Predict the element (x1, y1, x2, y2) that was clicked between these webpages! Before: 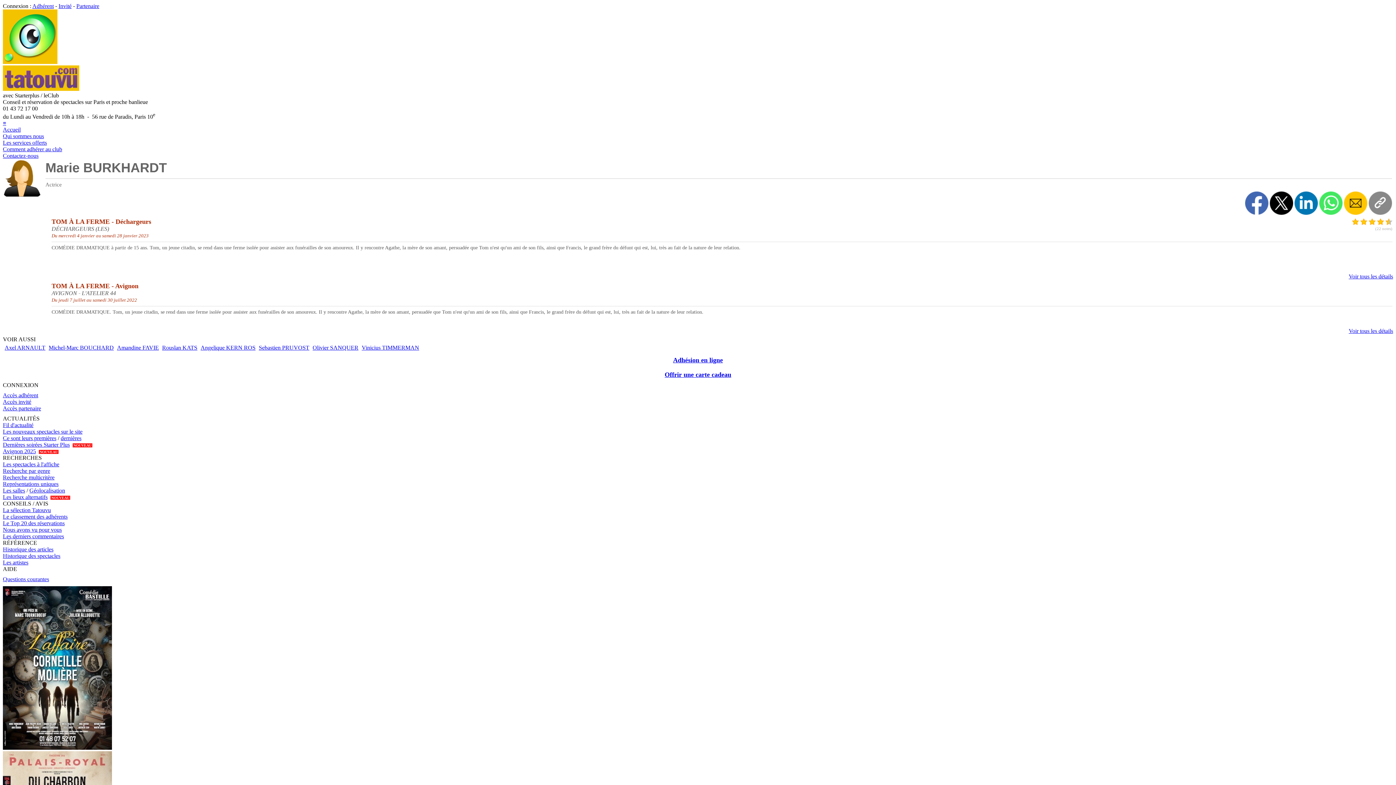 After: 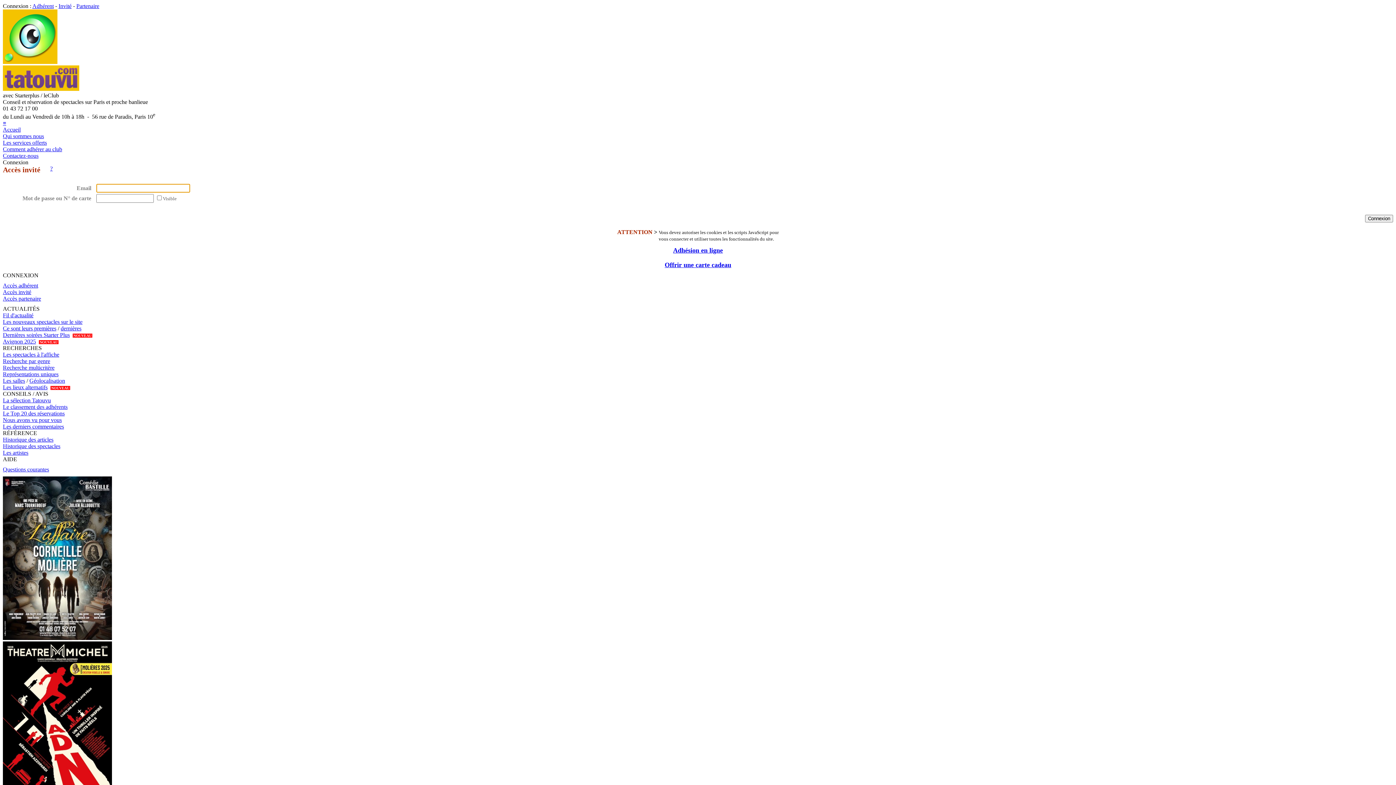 Action: label: Invité bbox: (58, 2, 71, 9)